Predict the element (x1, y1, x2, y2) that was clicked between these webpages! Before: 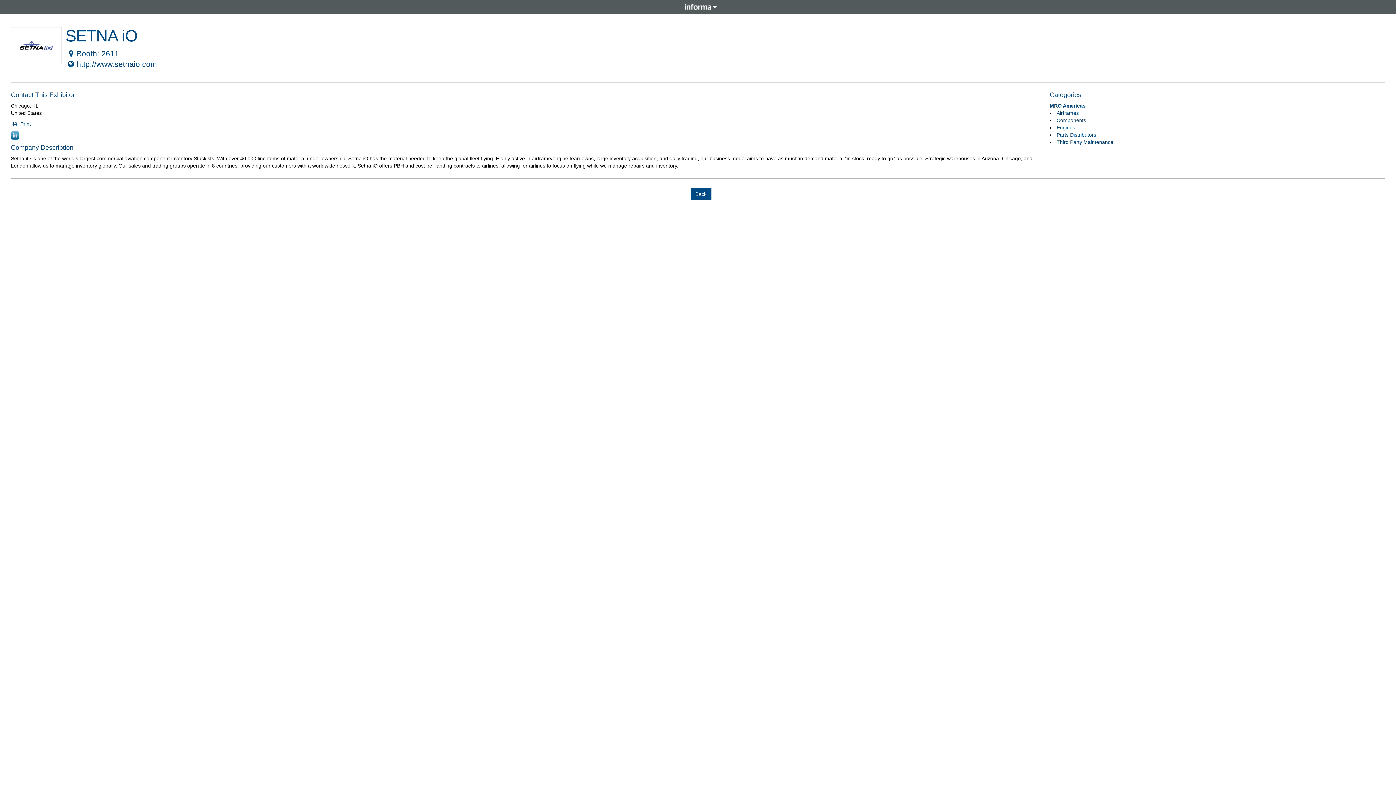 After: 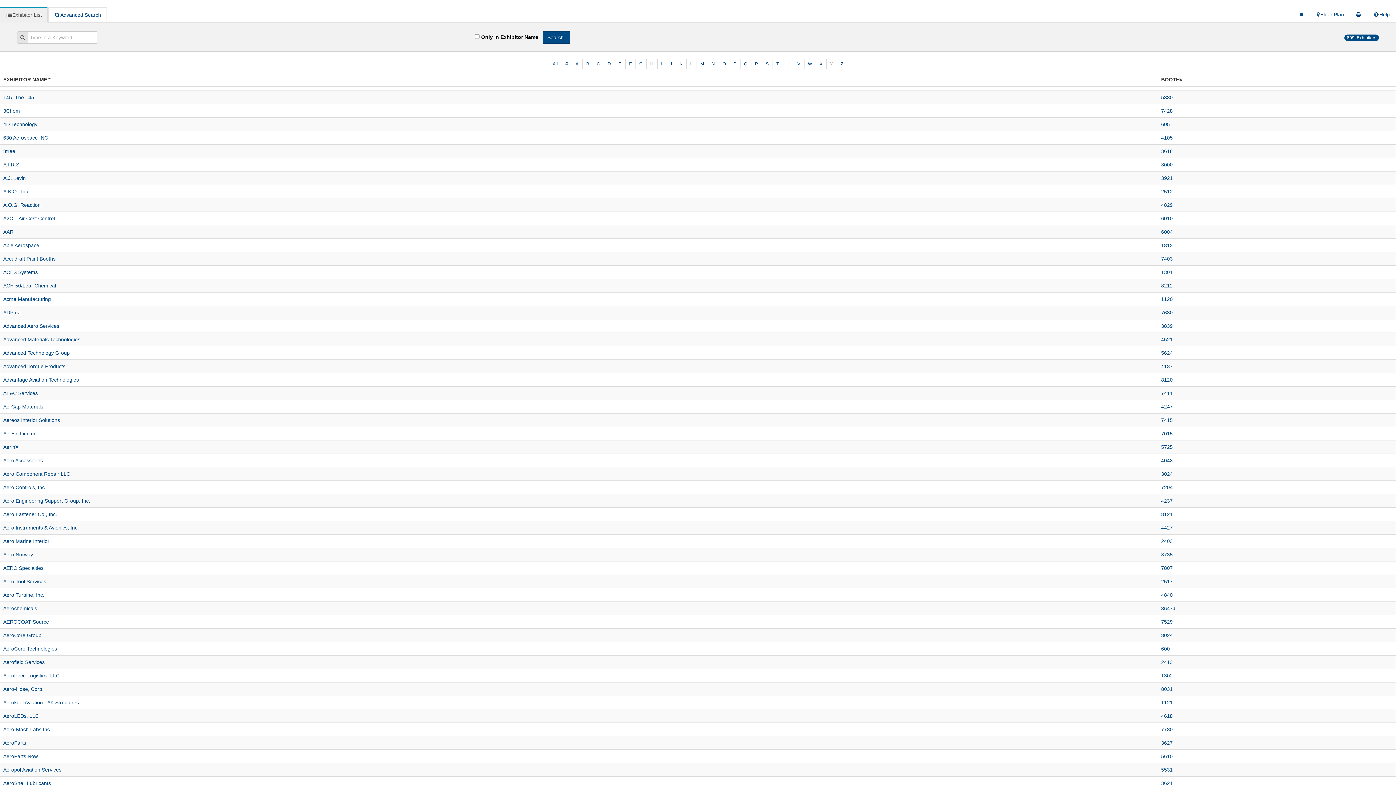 Action: label: Back bbox: (690, 188, 711, 200)